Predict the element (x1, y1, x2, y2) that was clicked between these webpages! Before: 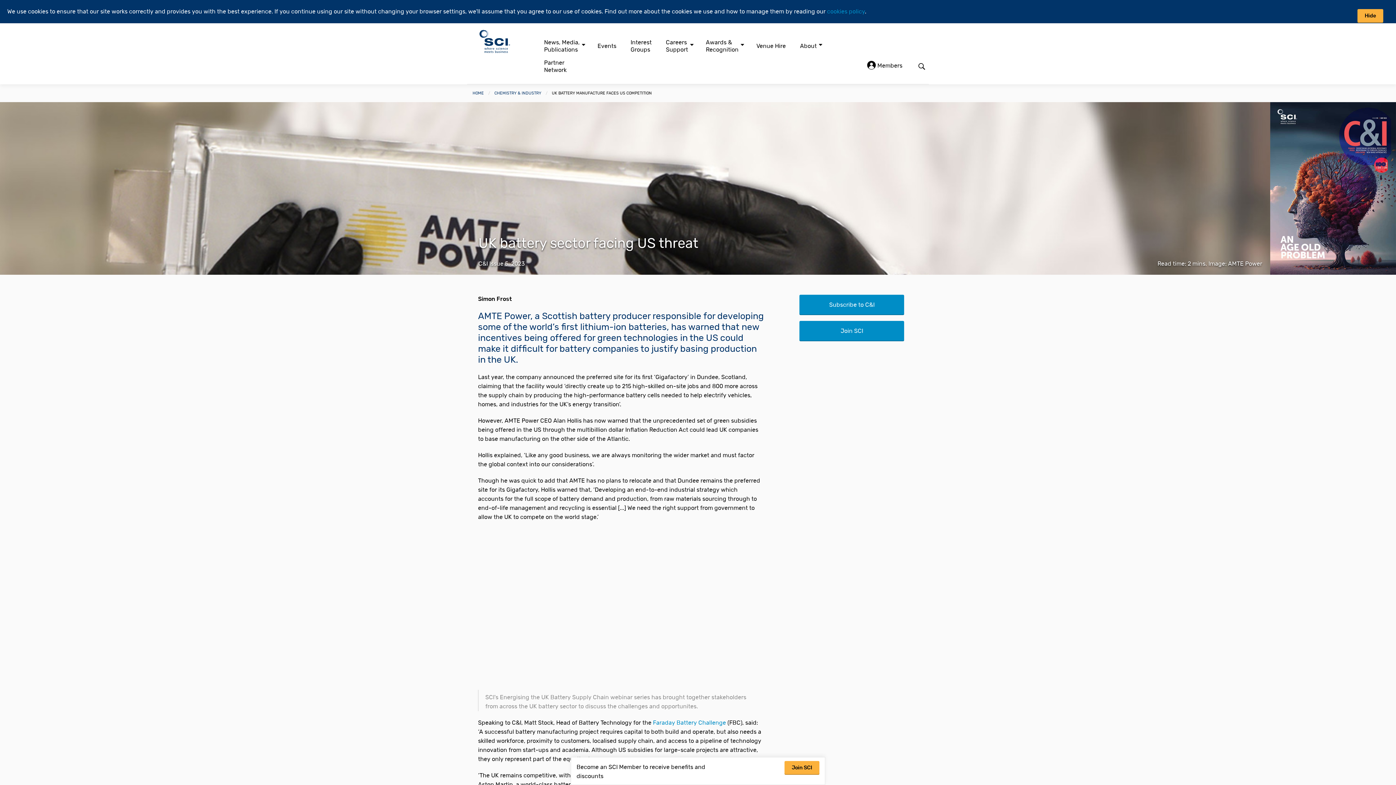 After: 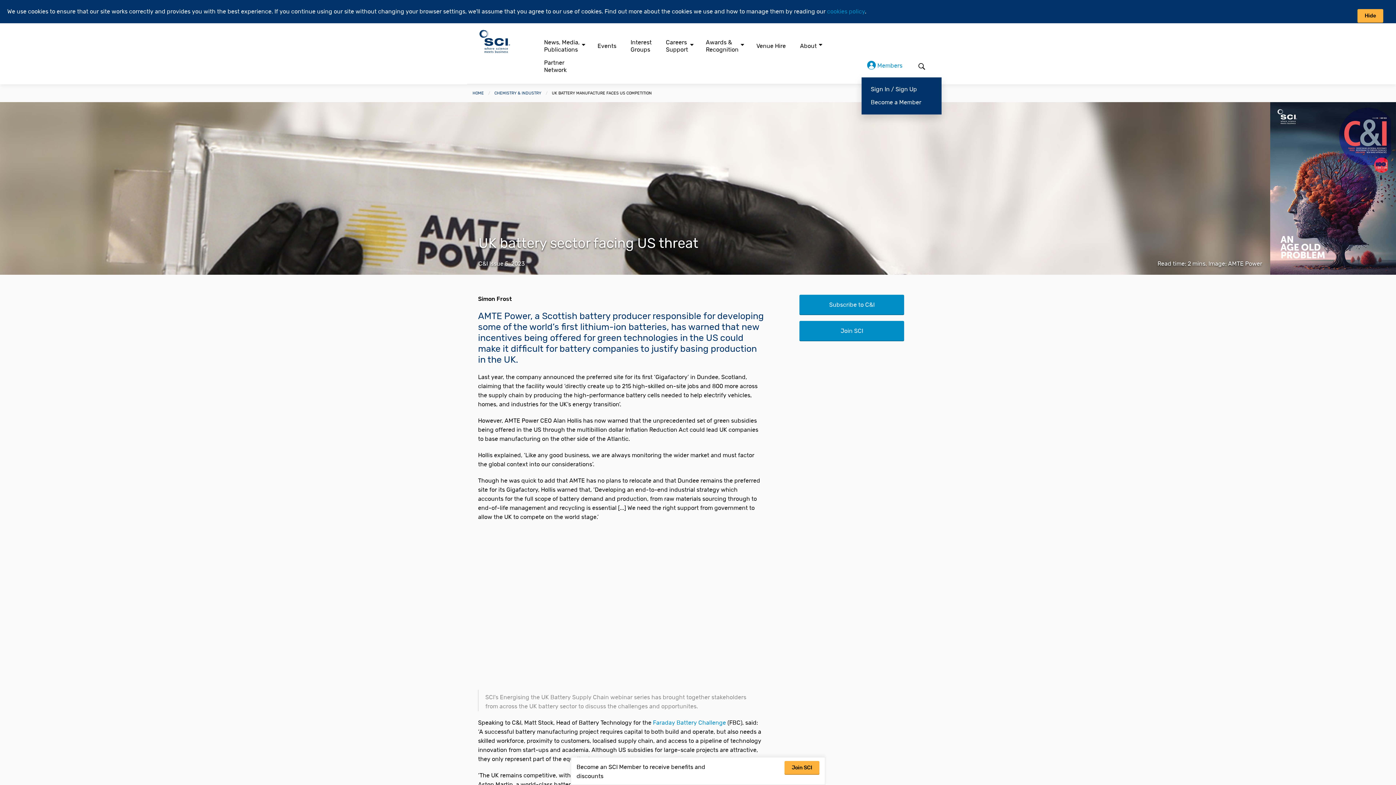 Action: label:  Members bbox: (867, 59, 915, 73)